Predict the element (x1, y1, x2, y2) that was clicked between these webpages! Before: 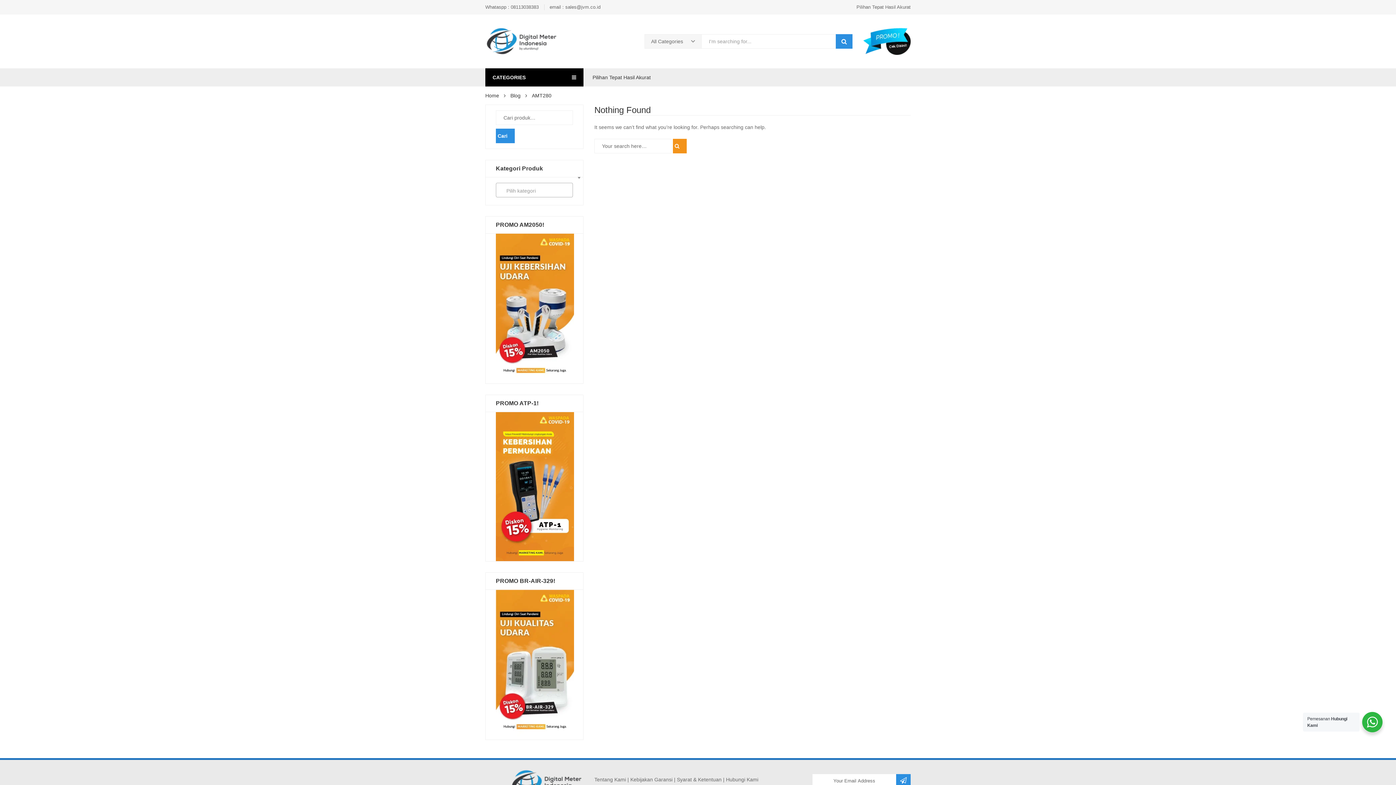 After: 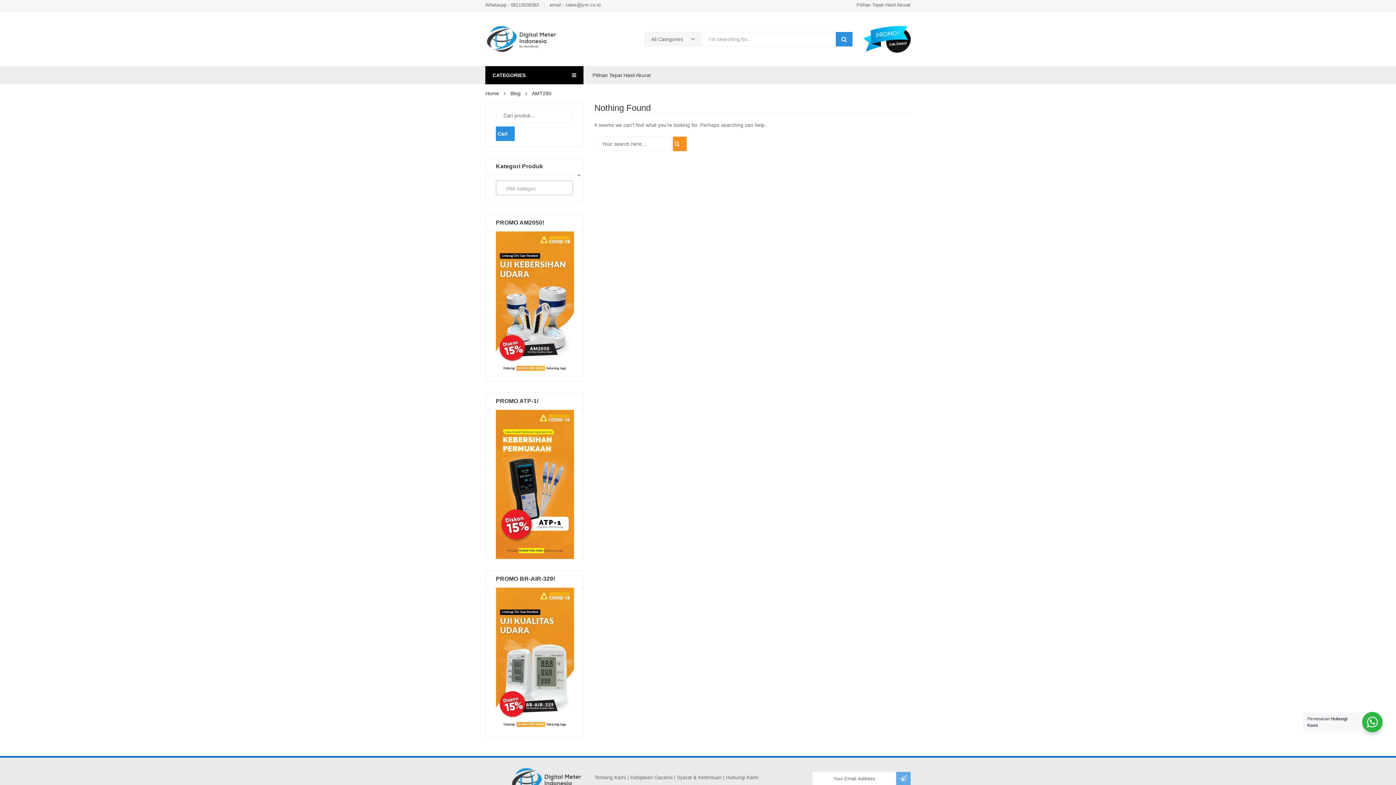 Action: bbox: (896, 774, 910, 787)